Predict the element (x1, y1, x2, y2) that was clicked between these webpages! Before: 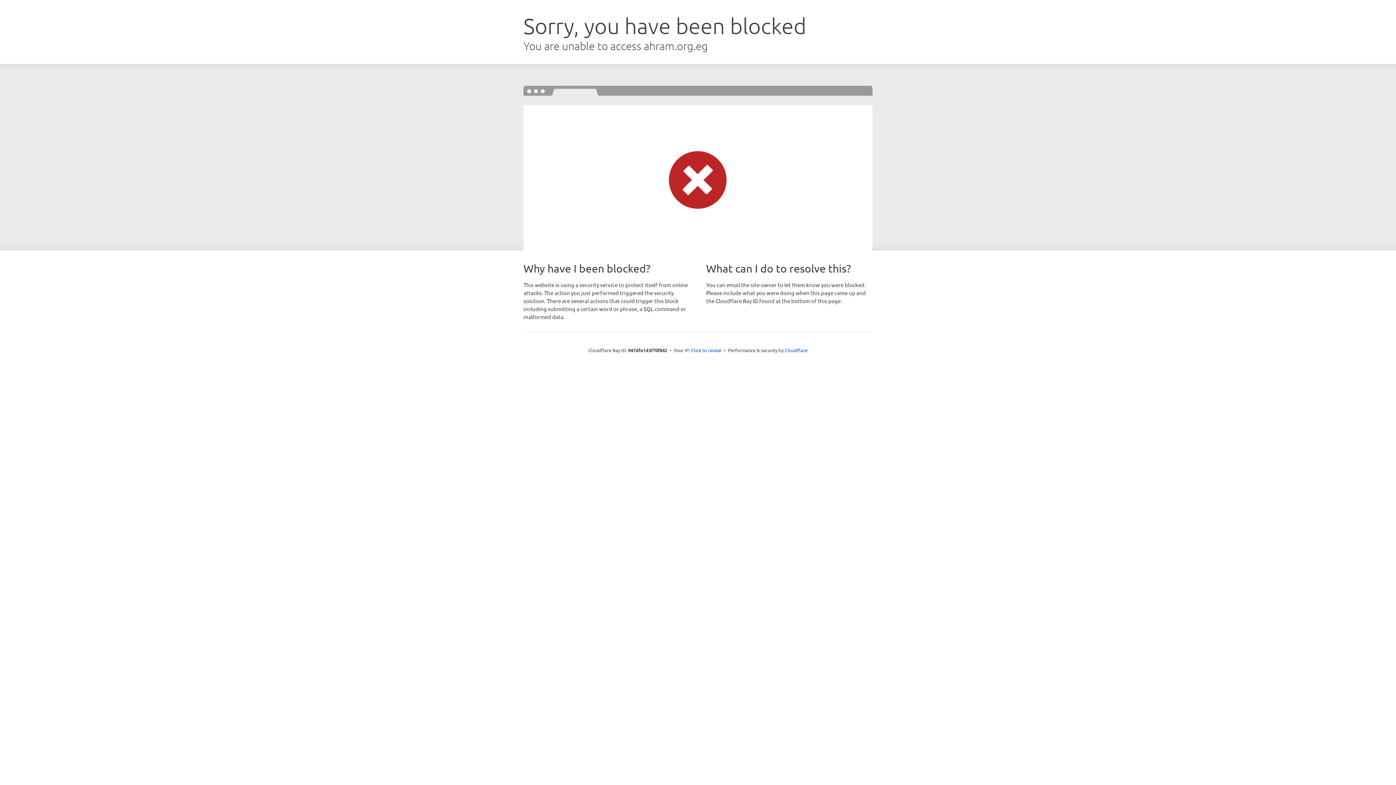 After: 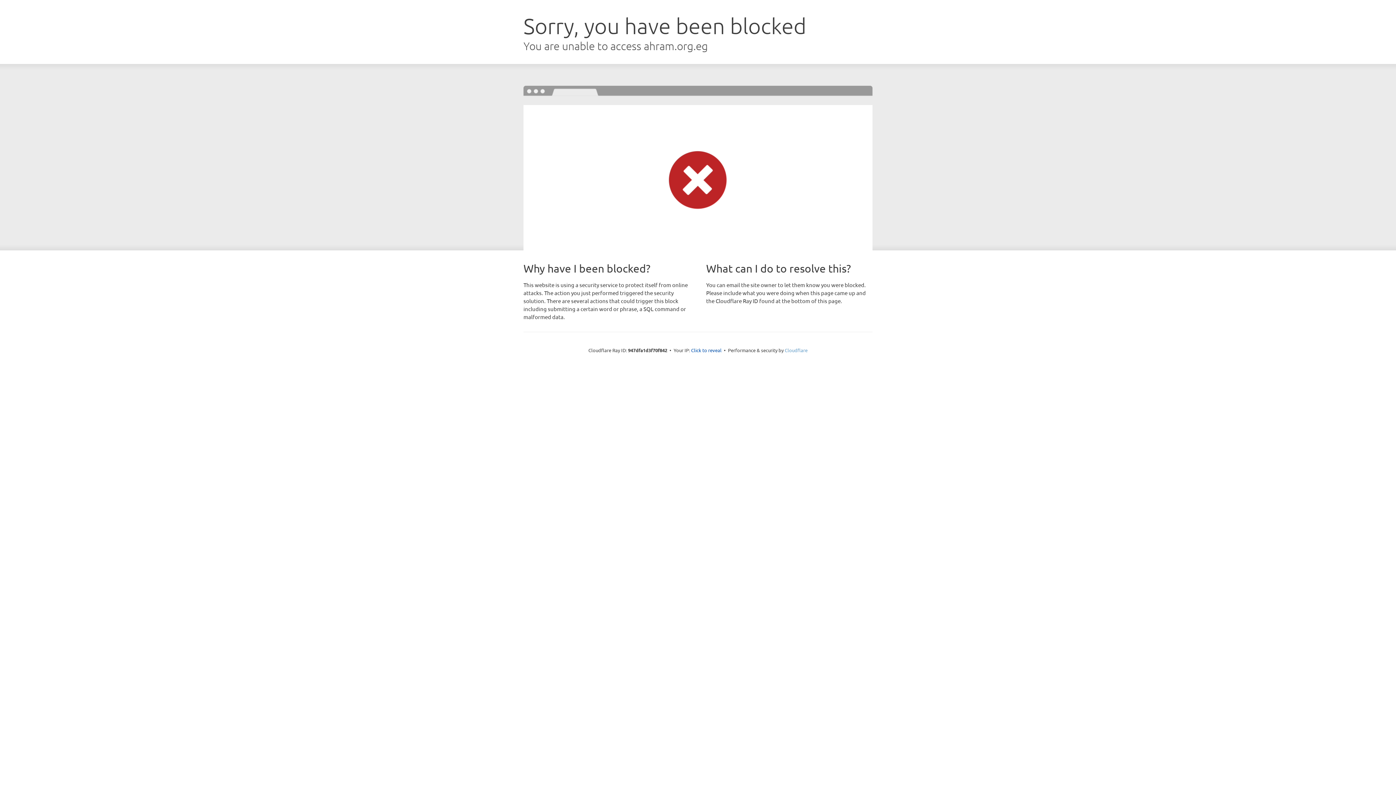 Action: bbox: (784, 347, 807, 353) label: Cloudflare